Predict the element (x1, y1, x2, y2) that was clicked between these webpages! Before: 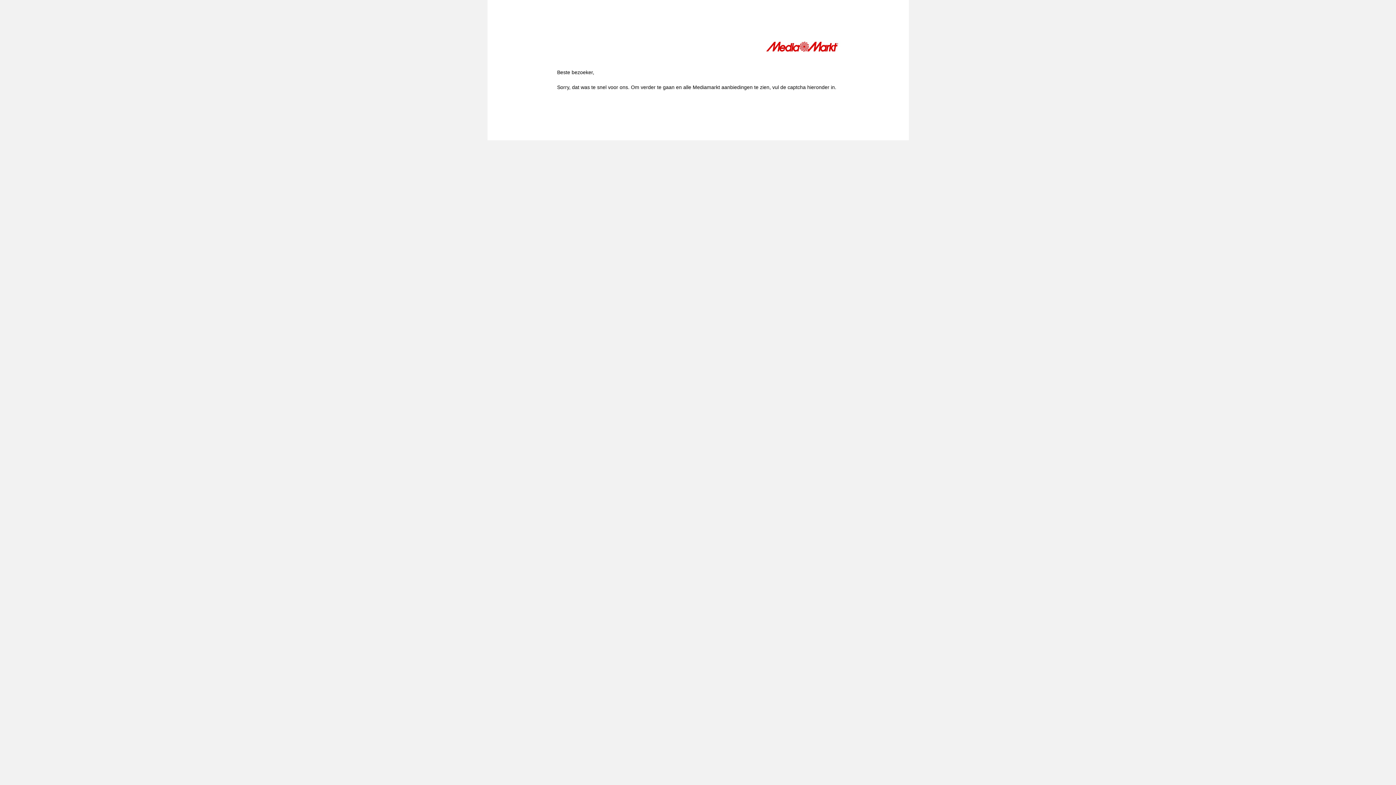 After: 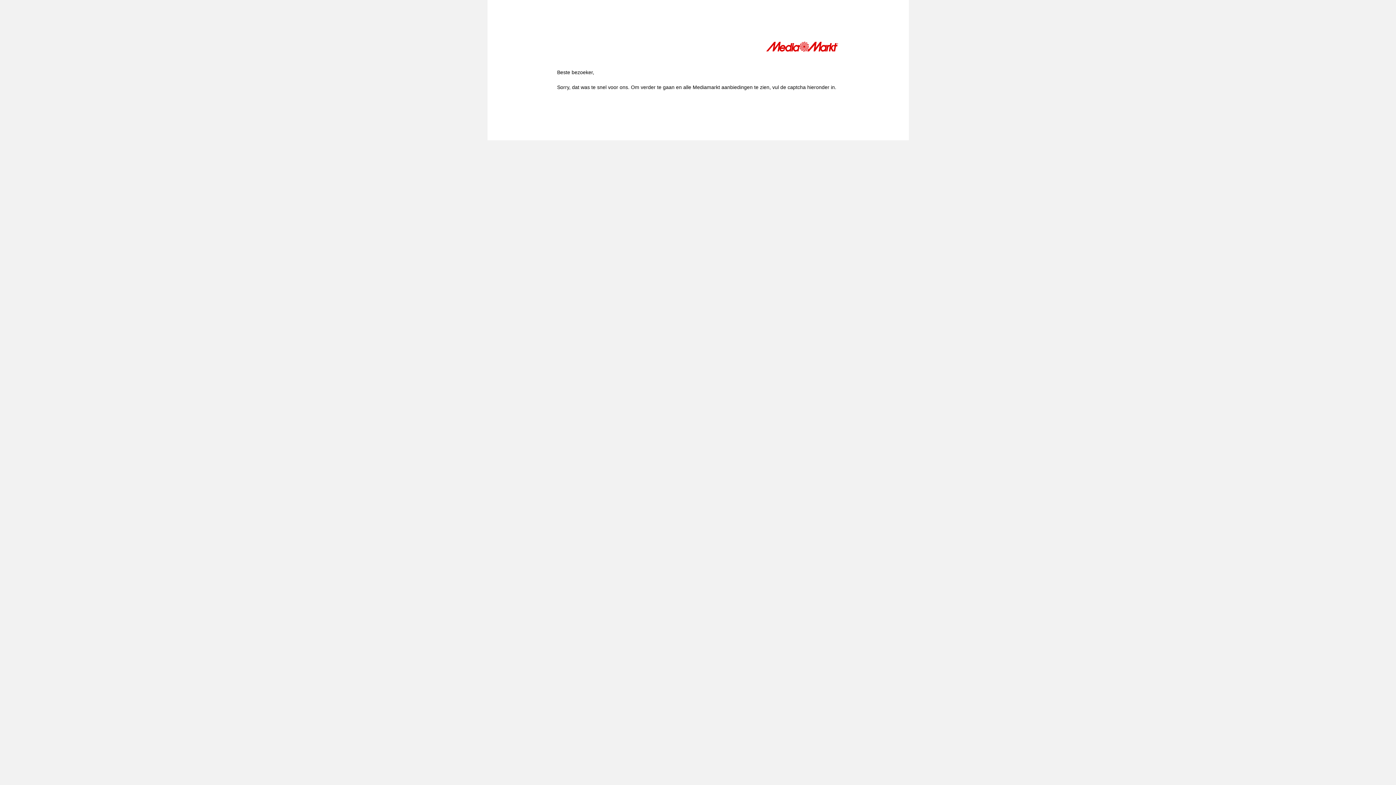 Action: bbox: (766, 41, 839, 54)